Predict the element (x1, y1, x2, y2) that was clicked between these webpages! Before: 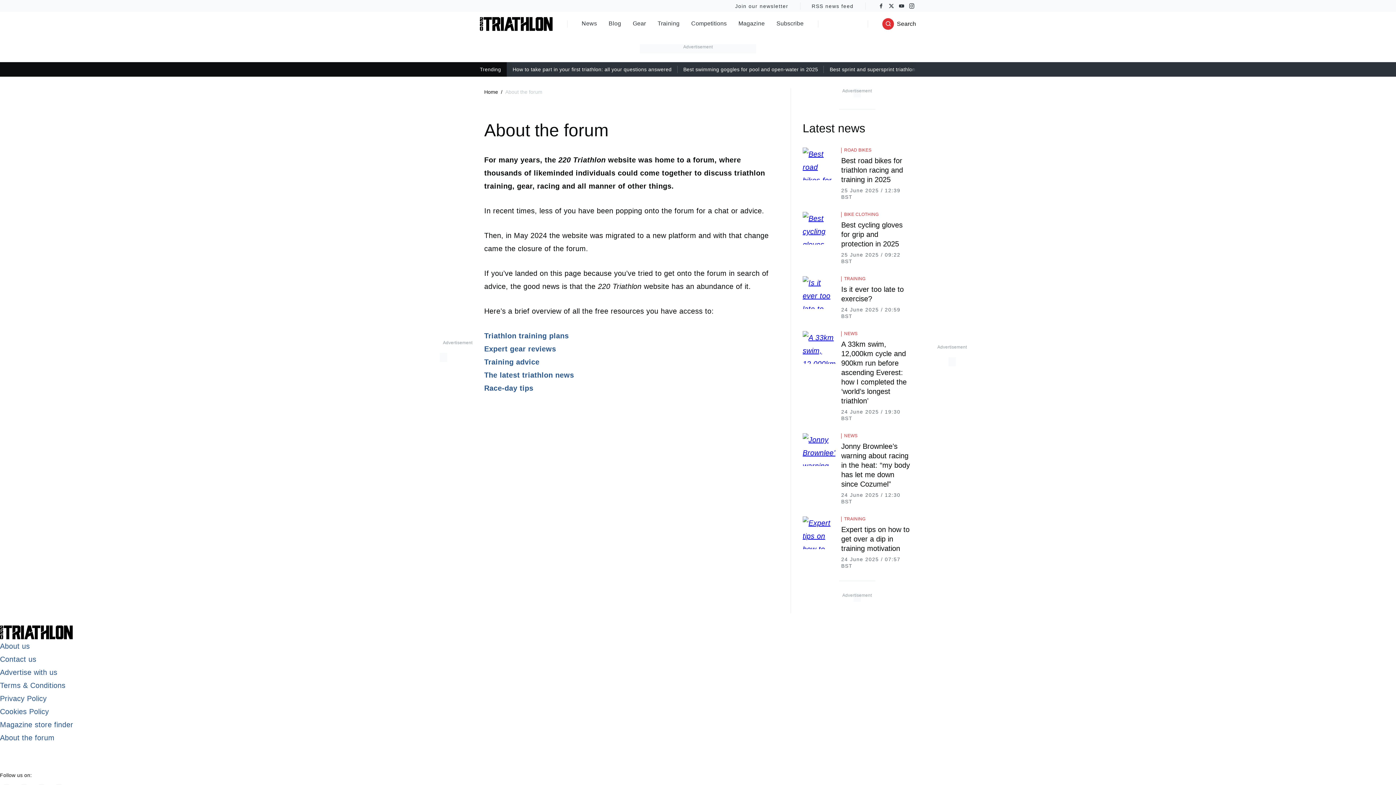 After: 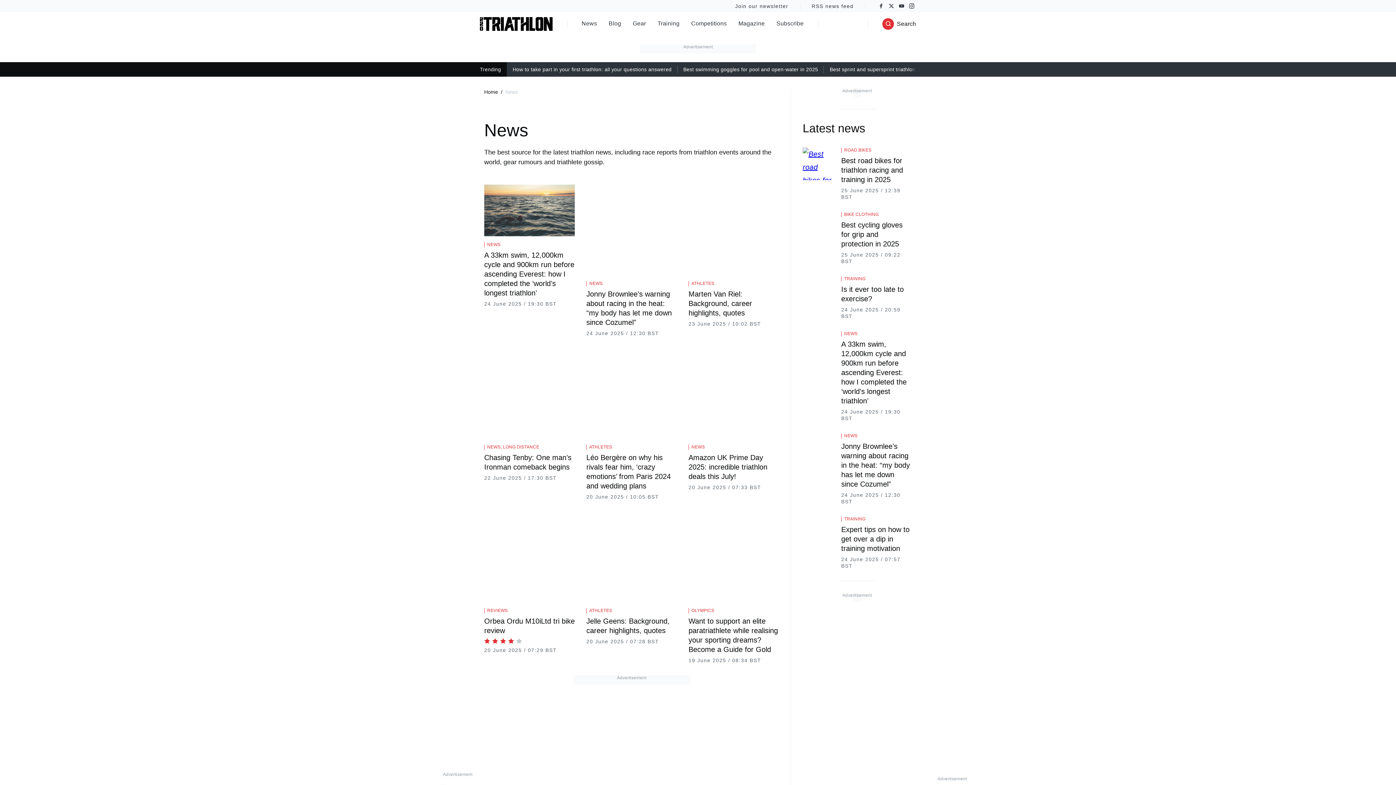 Action: label: NEWS bbox: (844, 331, 857, 336)